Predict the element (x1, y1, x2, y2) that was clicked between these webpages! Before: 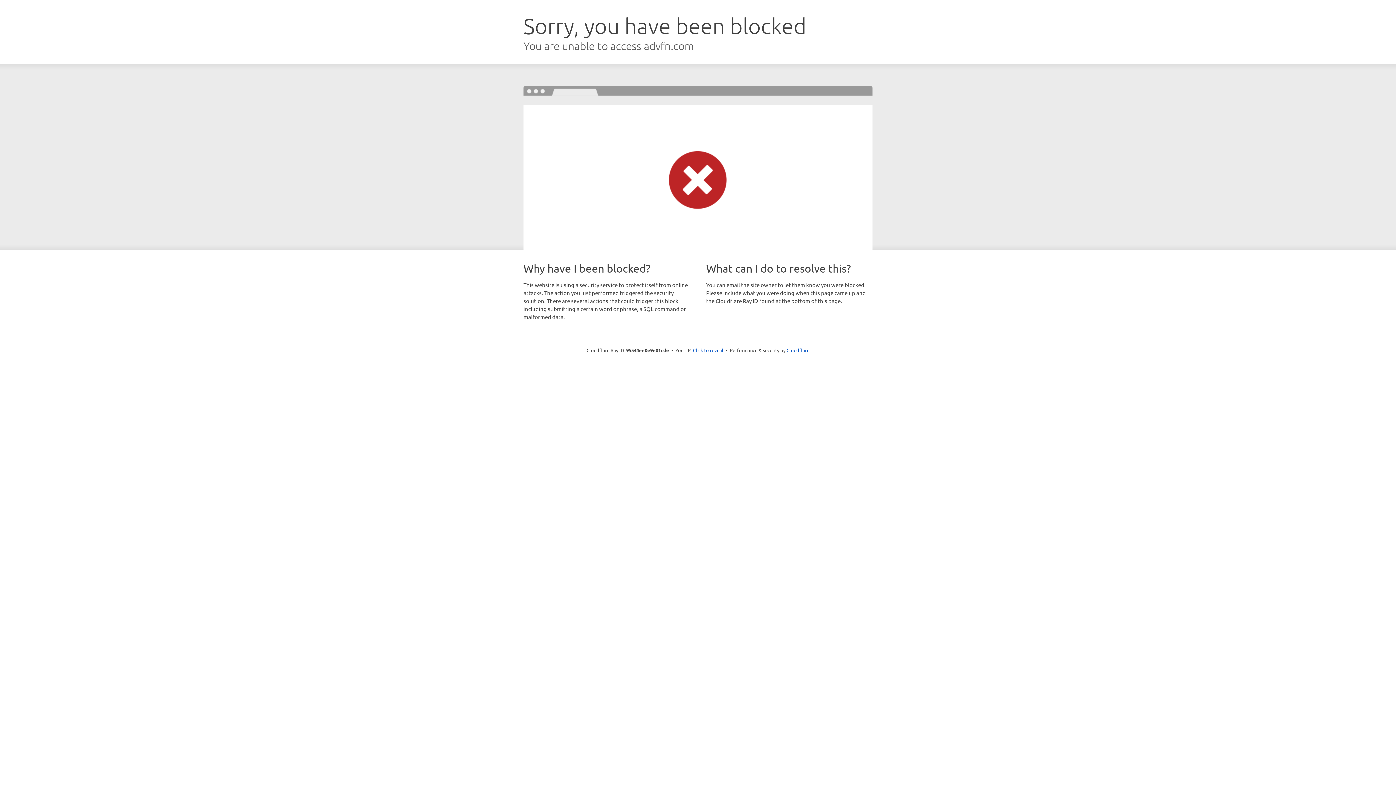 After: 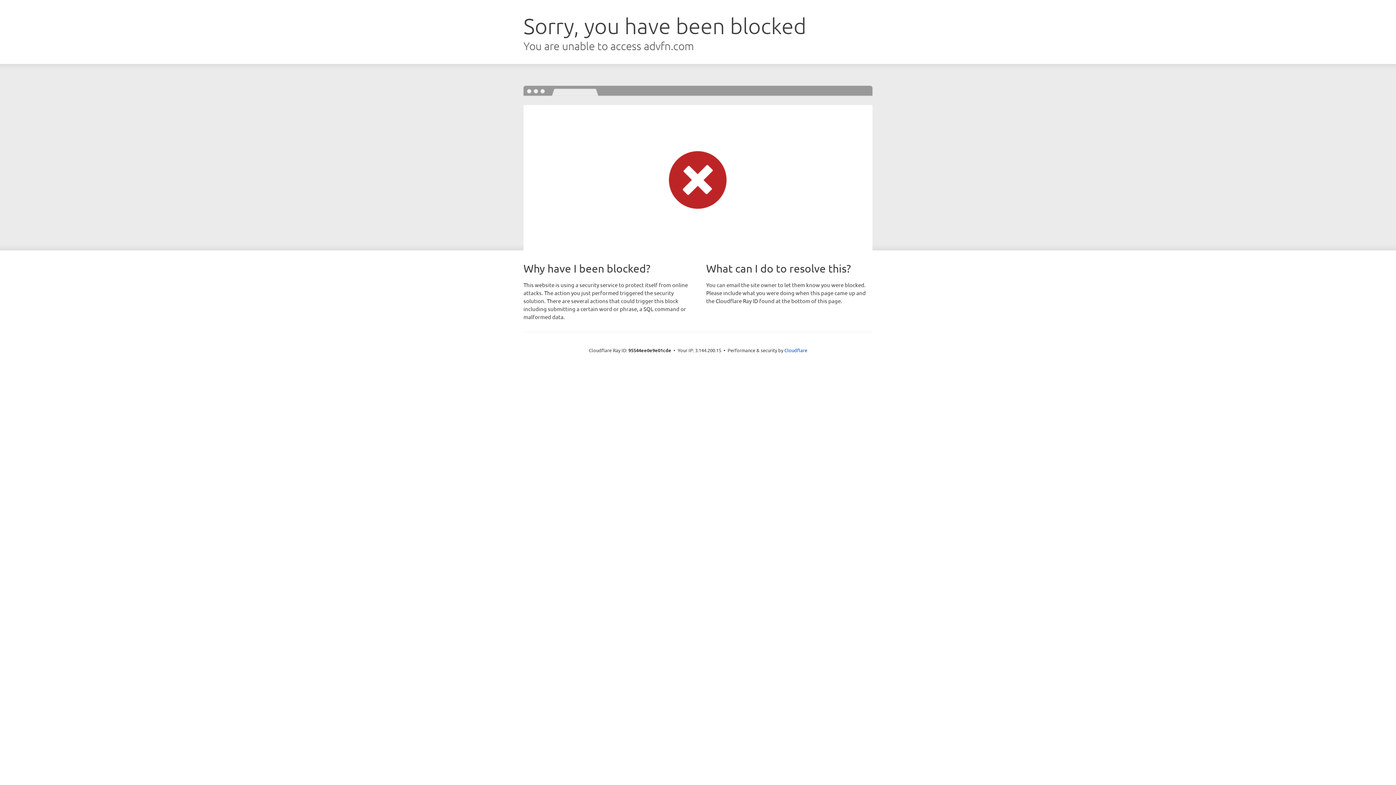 Action: bbox: (693, 346, 723, 353) label: Click to reveal